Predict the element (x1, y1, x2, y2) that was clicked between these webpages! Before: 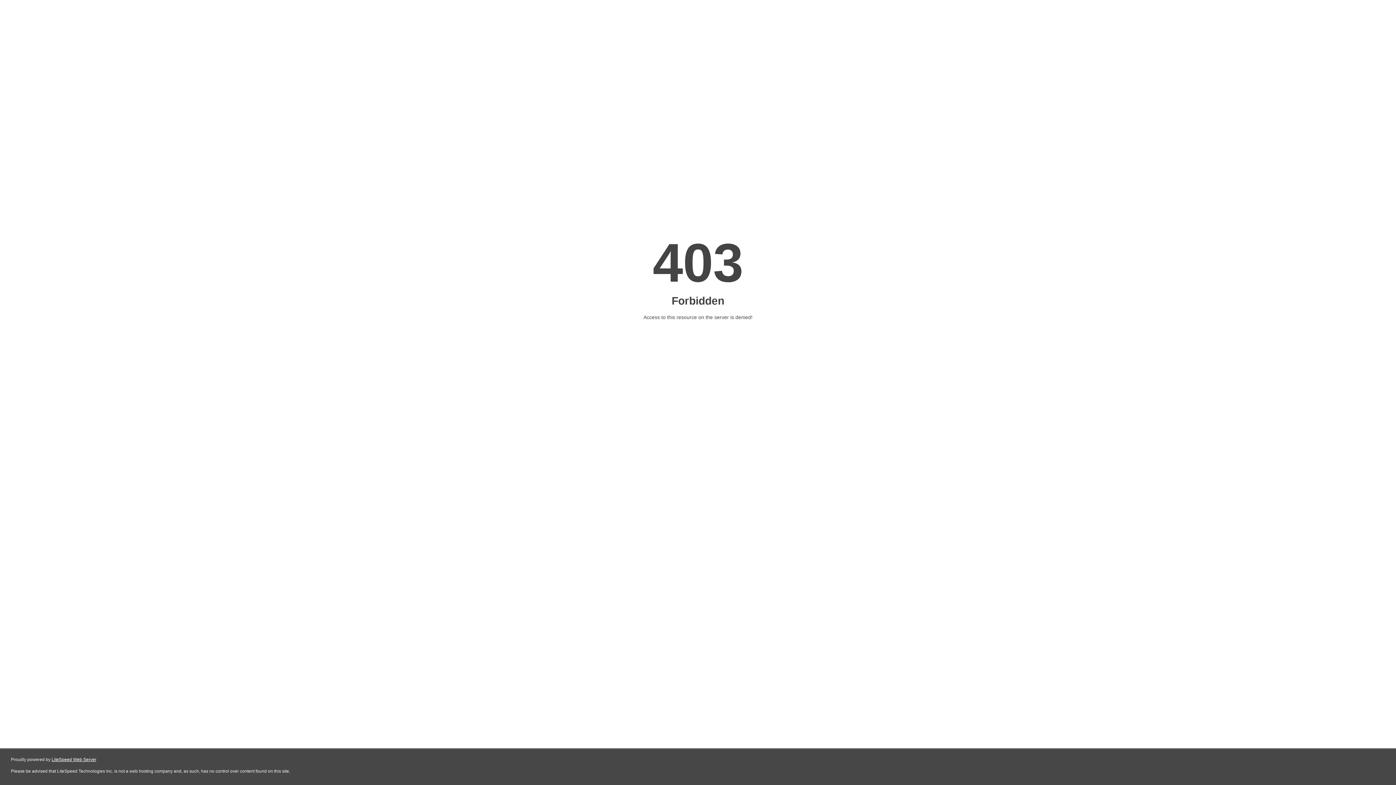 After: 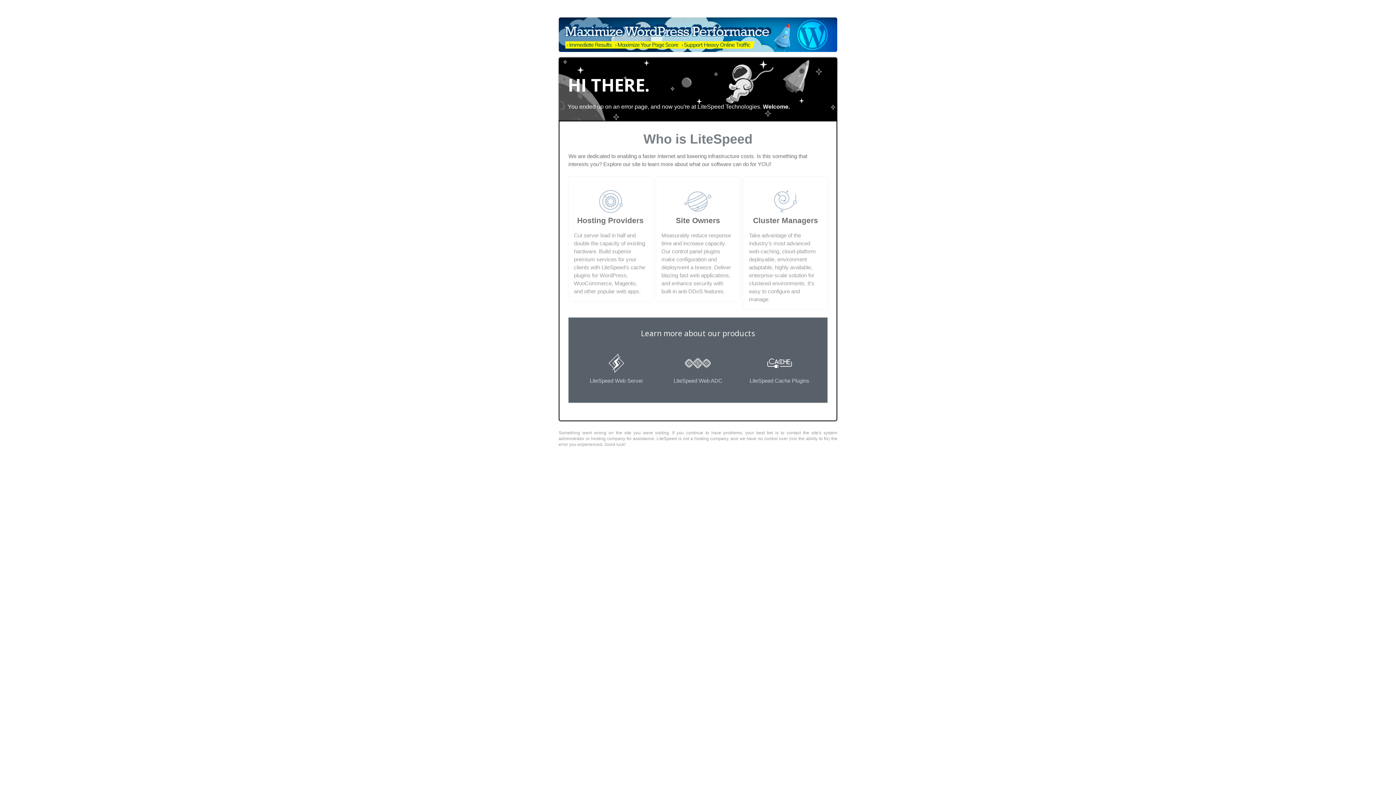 Action: bbox: (51, 757, 96, 762) label: LiteSpeed Web Server